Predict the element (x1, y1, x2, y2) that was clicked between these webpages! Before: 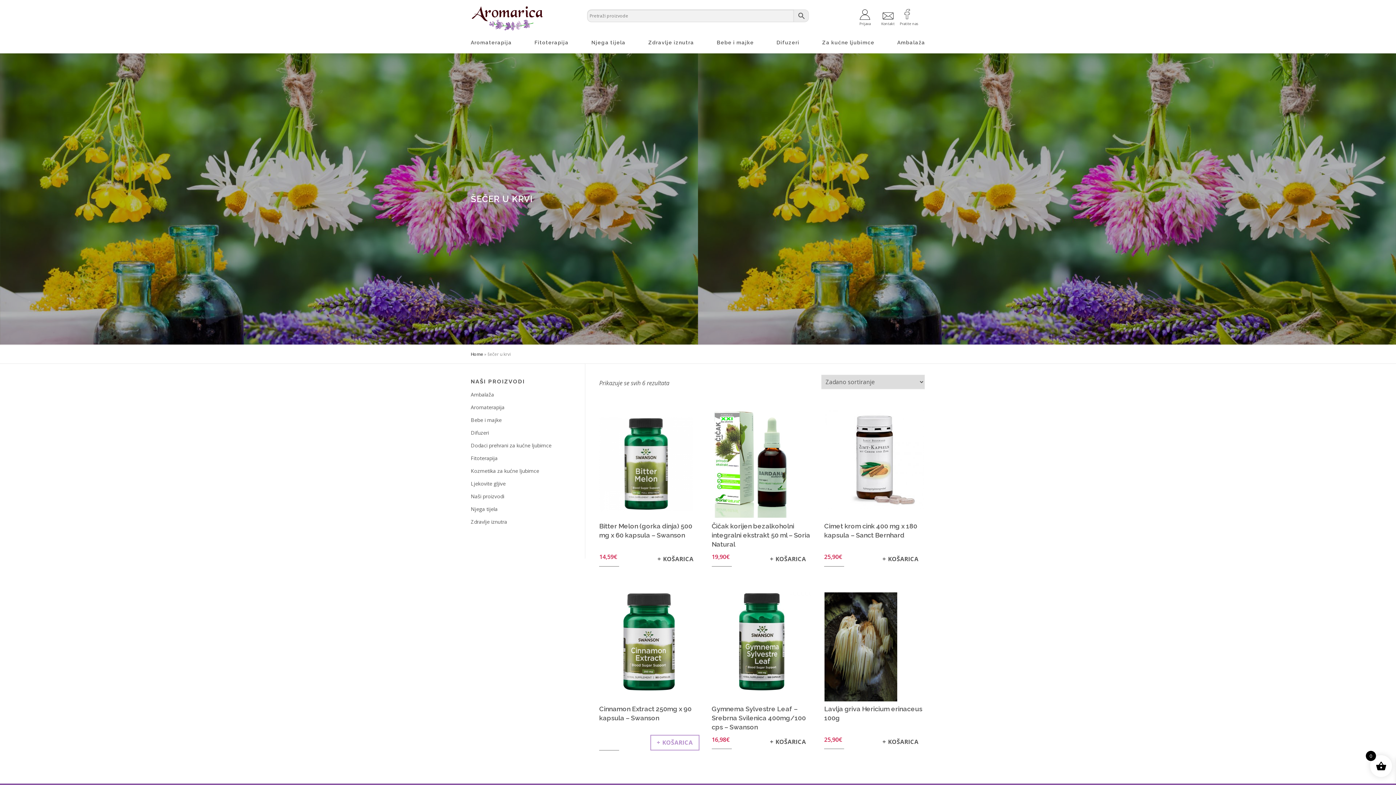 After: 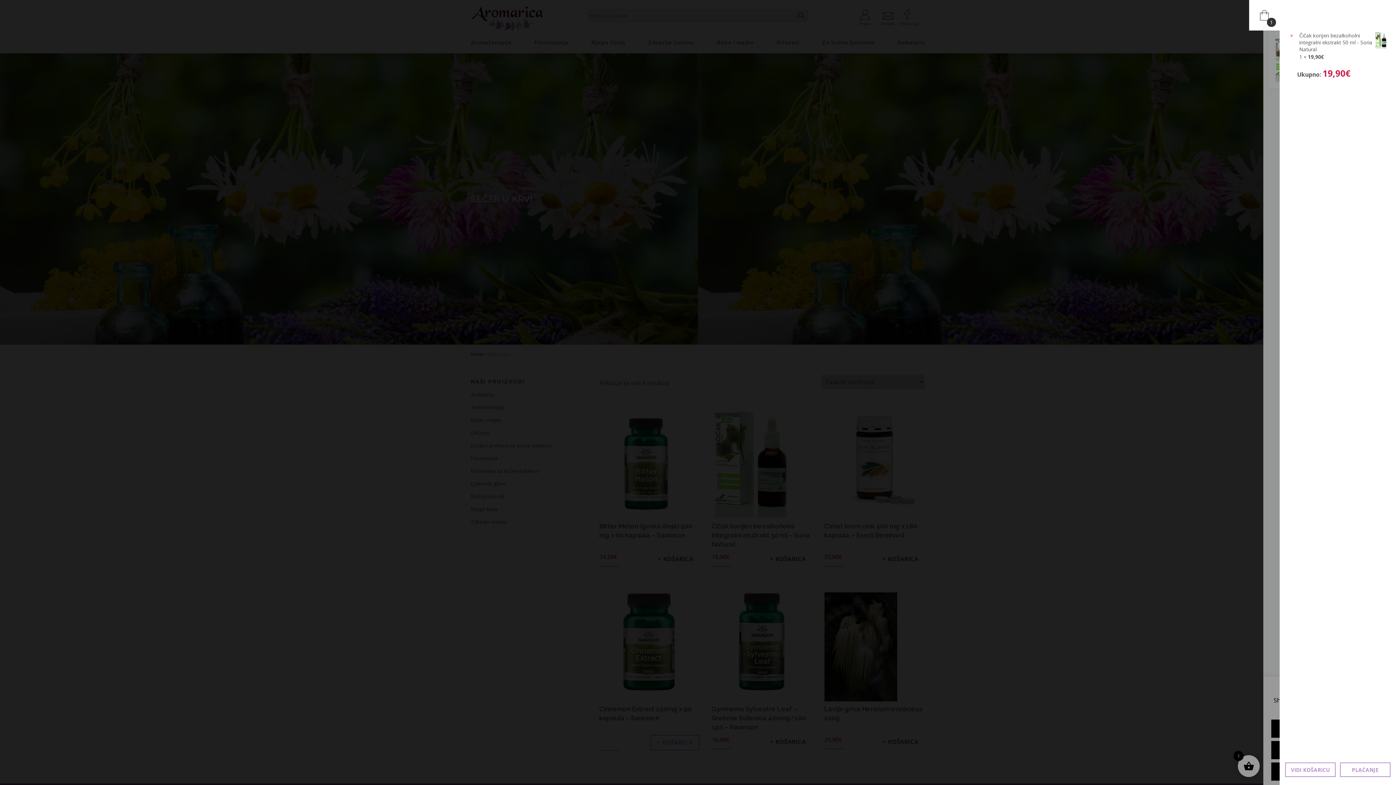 Action: label: Dodaj u košaricu: "Čičak korijen bezalkoholni integralni ekstrakt 50 ml - Soria Natural" bbox: (764, 552, 812, 566)